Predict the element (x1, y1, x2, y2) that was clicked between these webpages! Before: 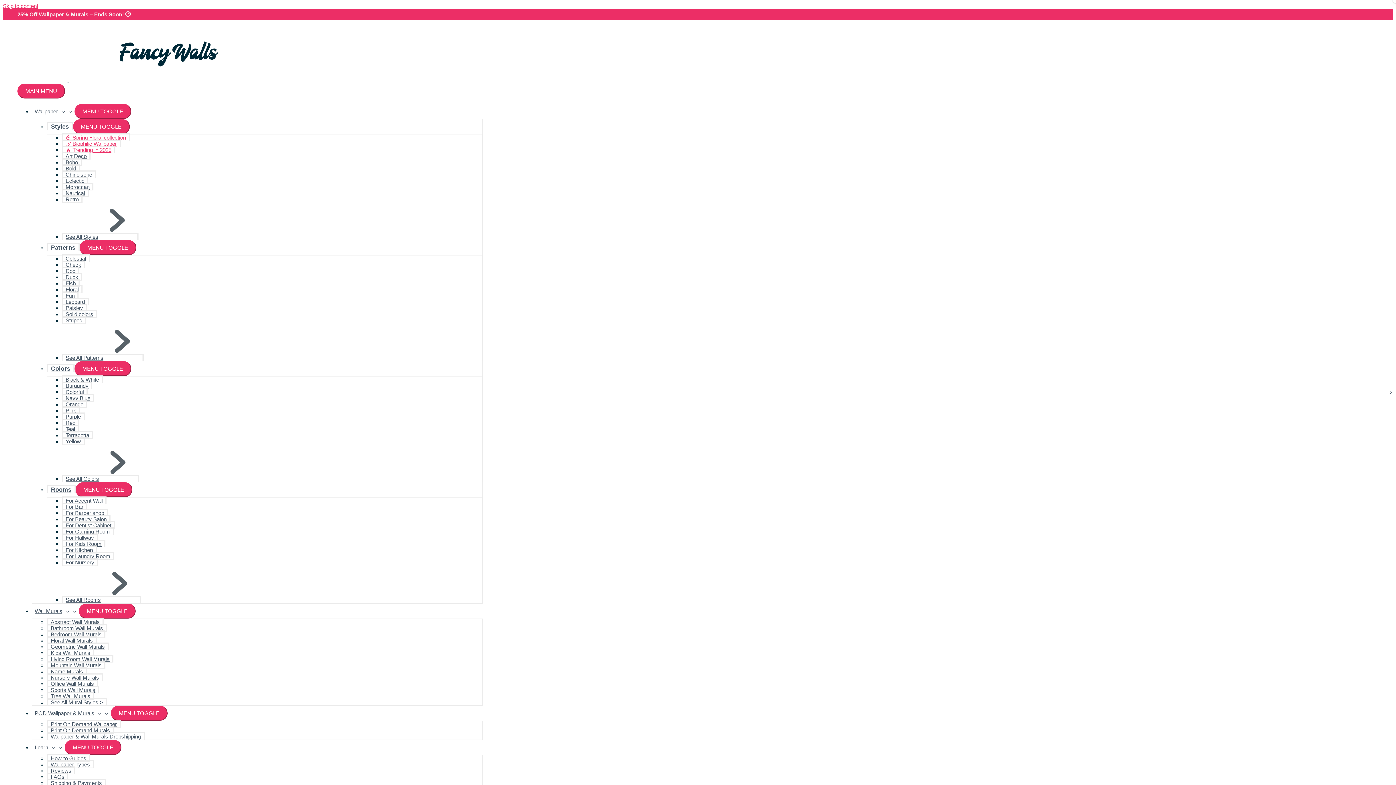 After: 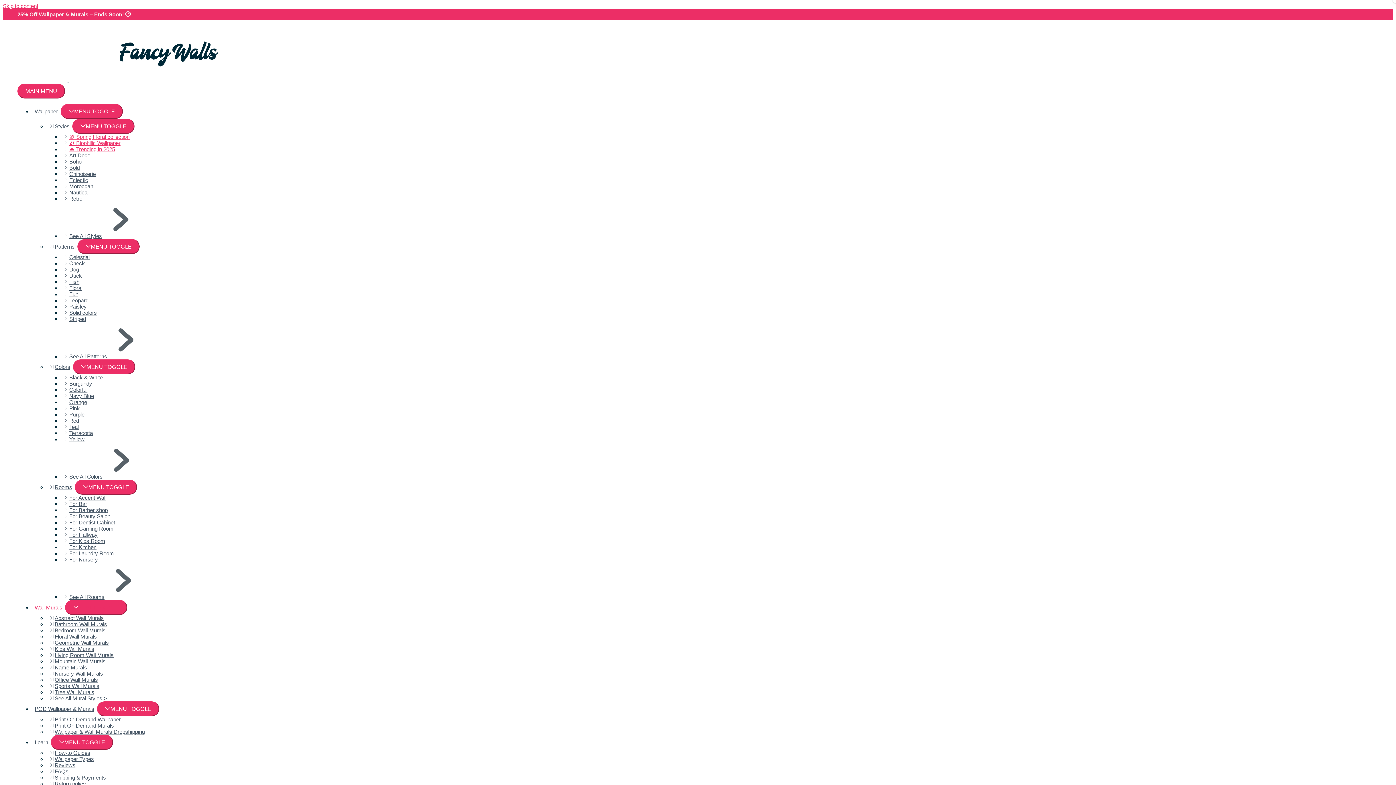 Action: label: Wall Murals bbox: (32, 608, 78, 614)